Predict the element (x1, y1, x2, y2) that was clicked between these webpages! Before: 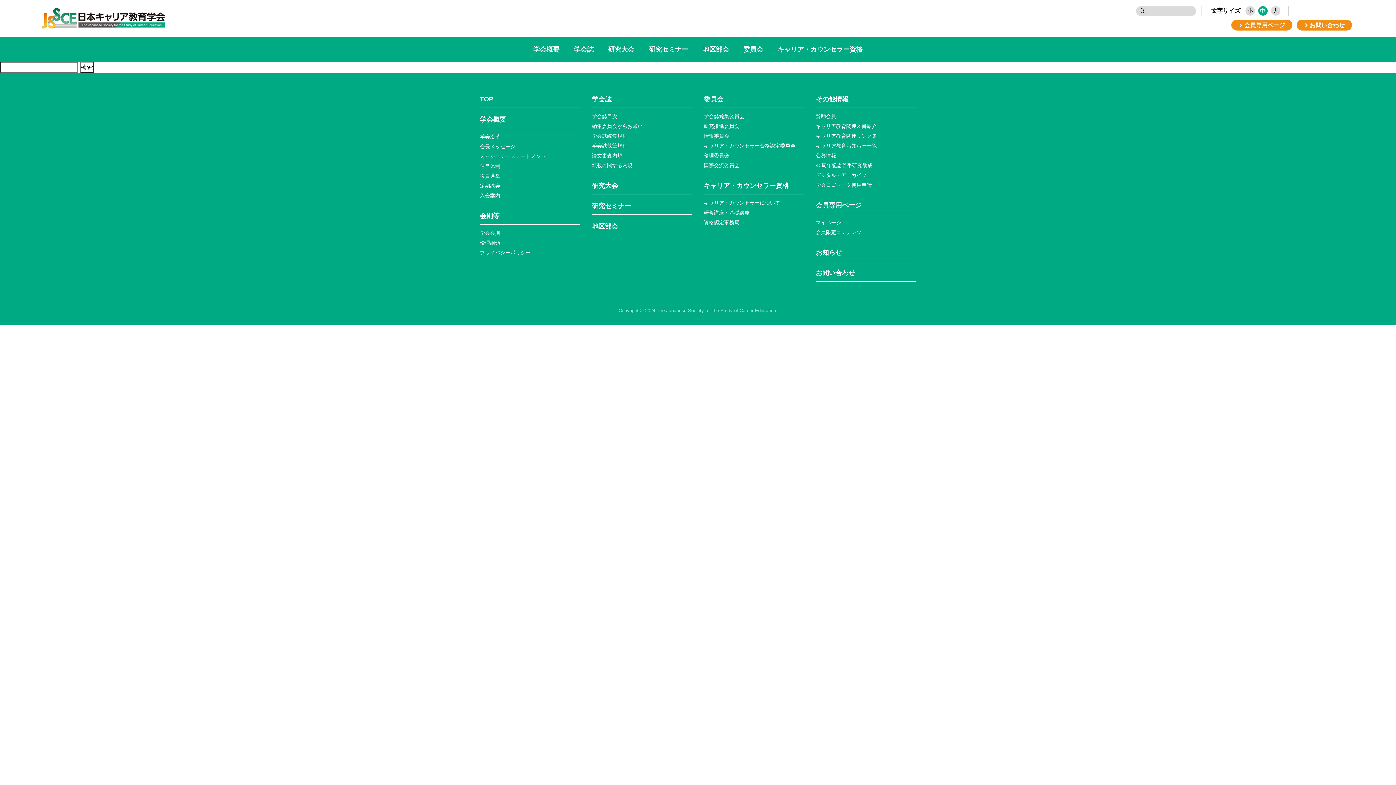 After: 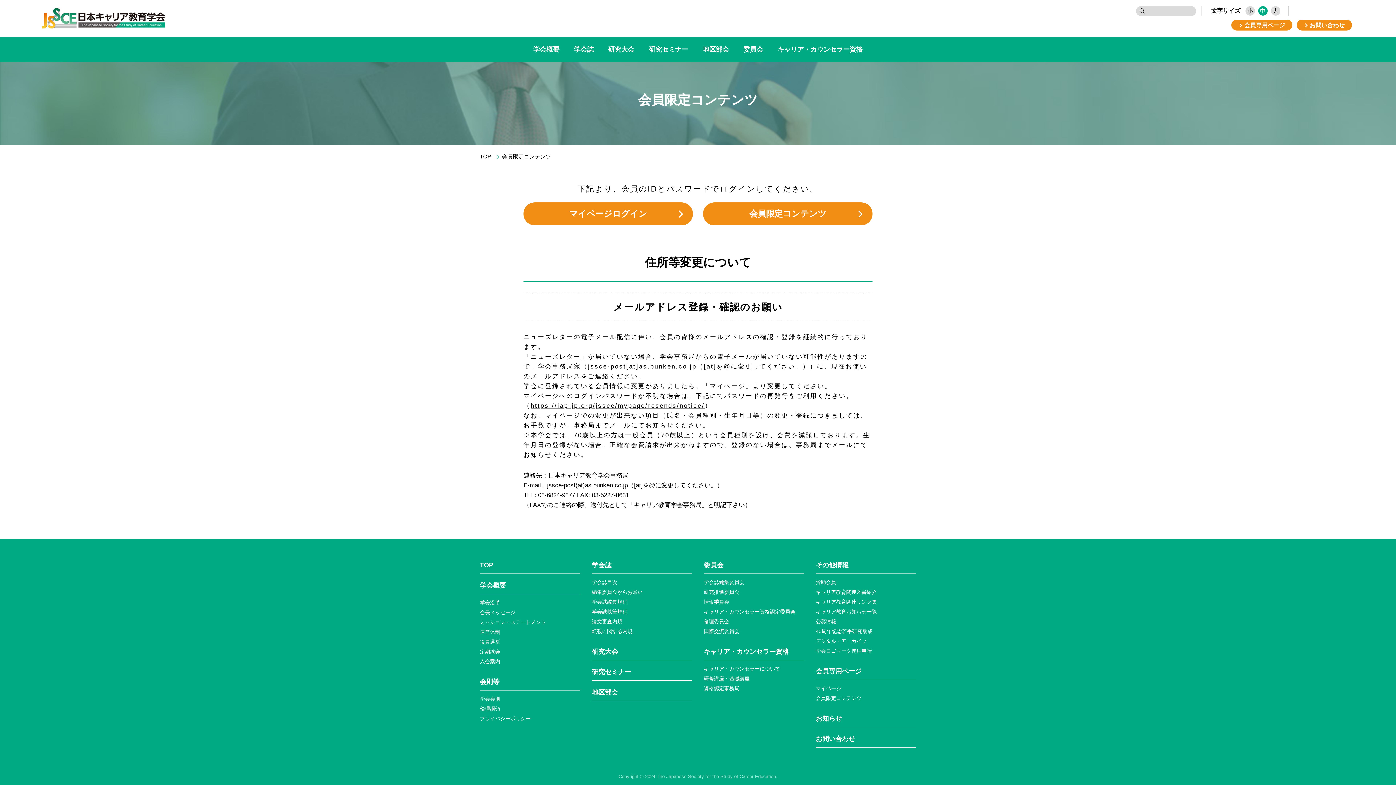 Action: bbox: (1231, 19, 1292, 30) label: 会員専用ページ